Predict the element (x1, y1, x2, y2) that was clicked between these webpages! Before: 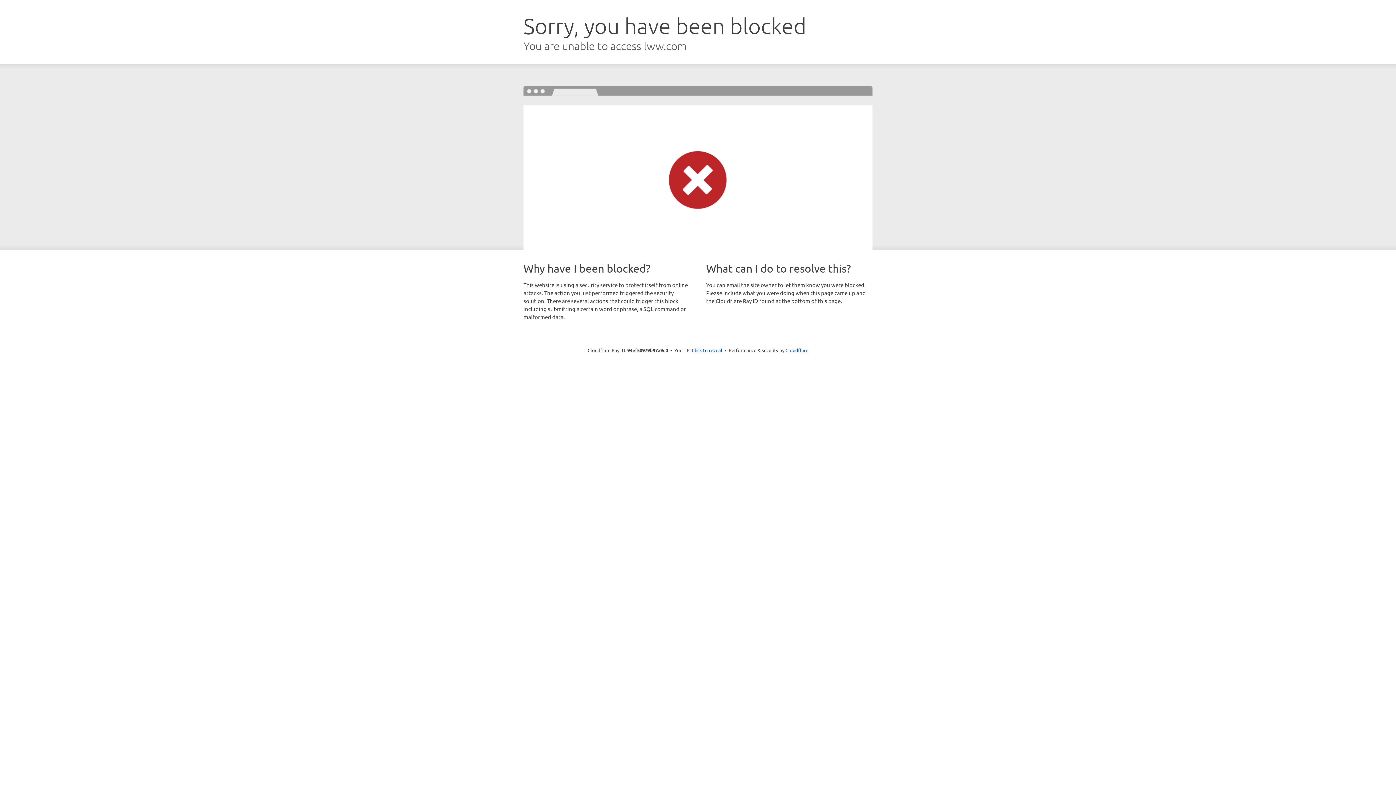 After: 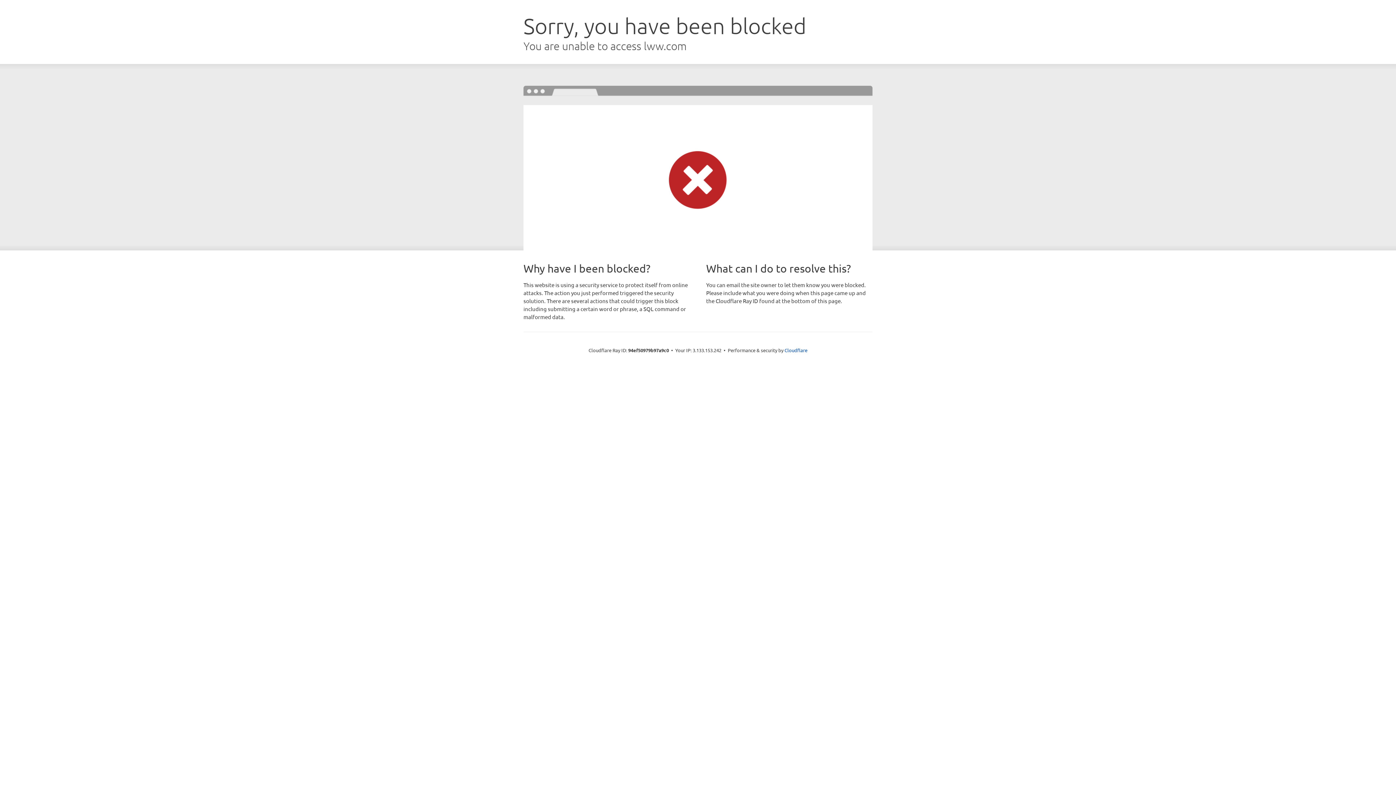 Action: label: Click to reveal bbox: (692, 346, 722, 353)